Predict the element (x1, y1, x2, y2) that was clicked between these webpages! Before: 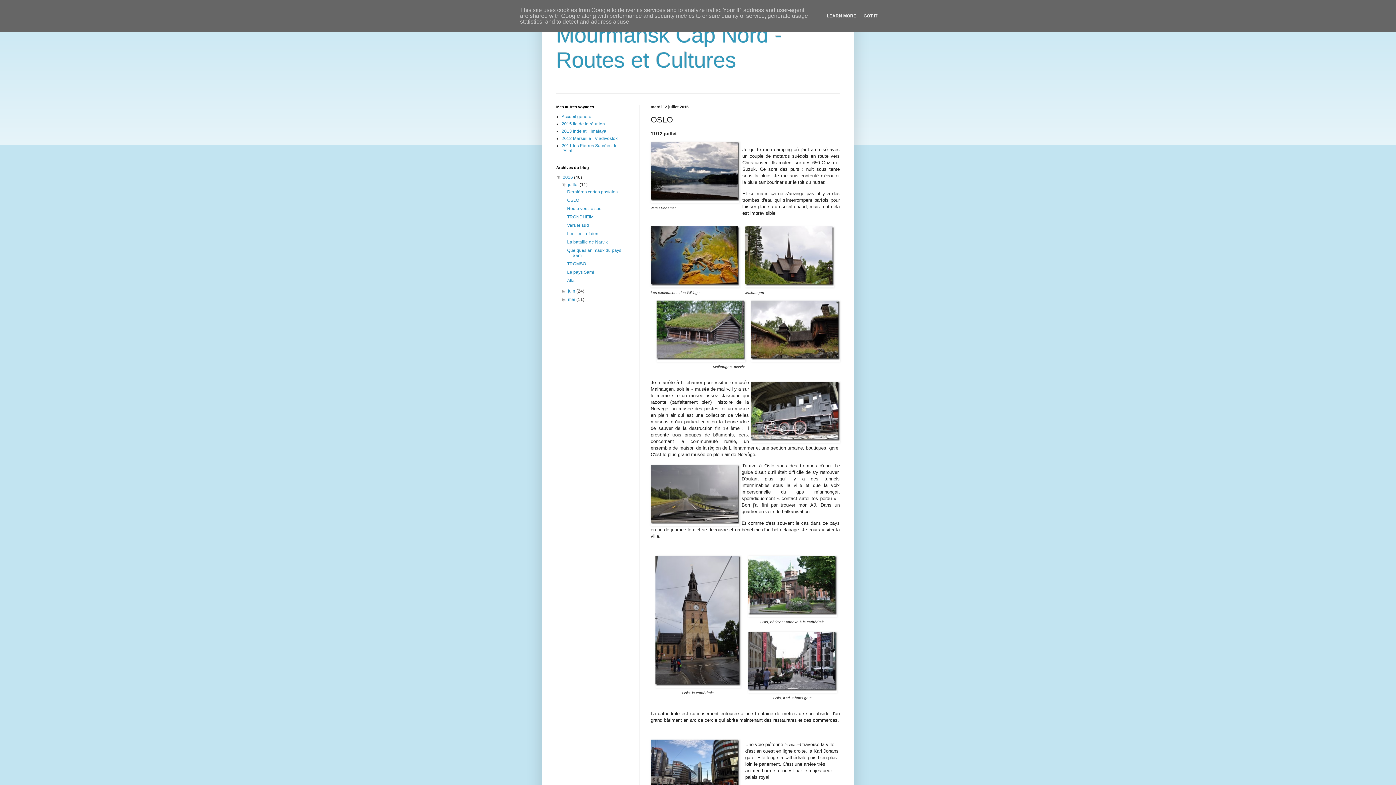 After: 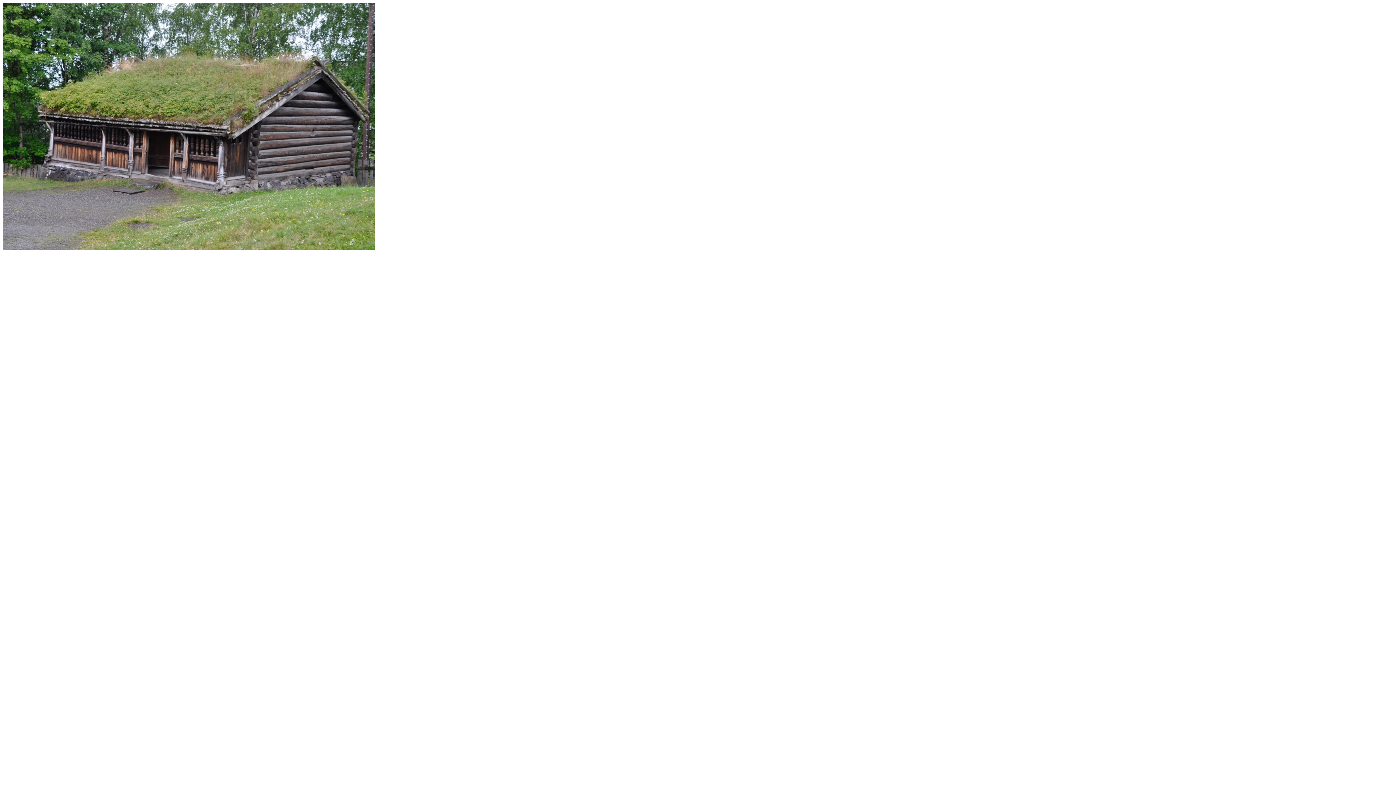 Action: bbox: (656, 357, 745, 363)